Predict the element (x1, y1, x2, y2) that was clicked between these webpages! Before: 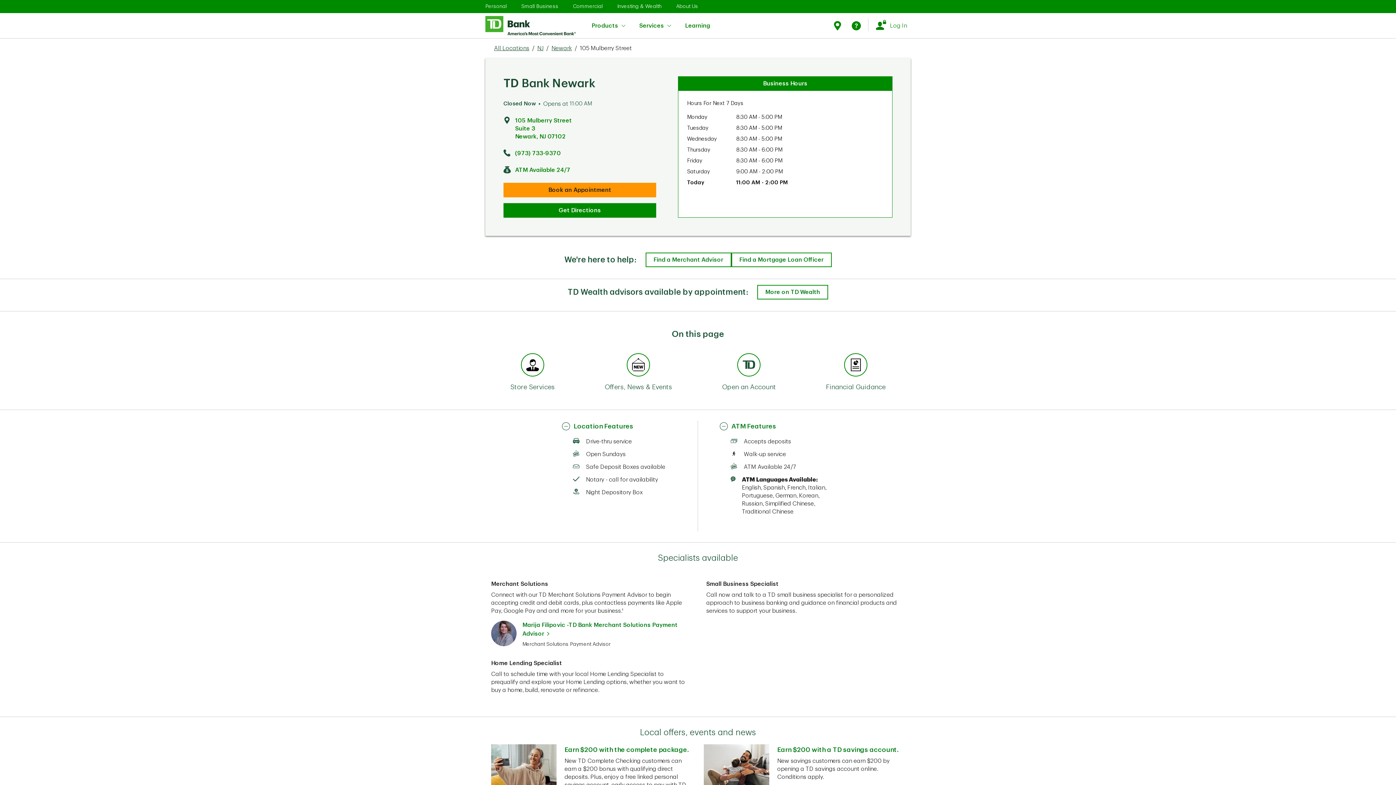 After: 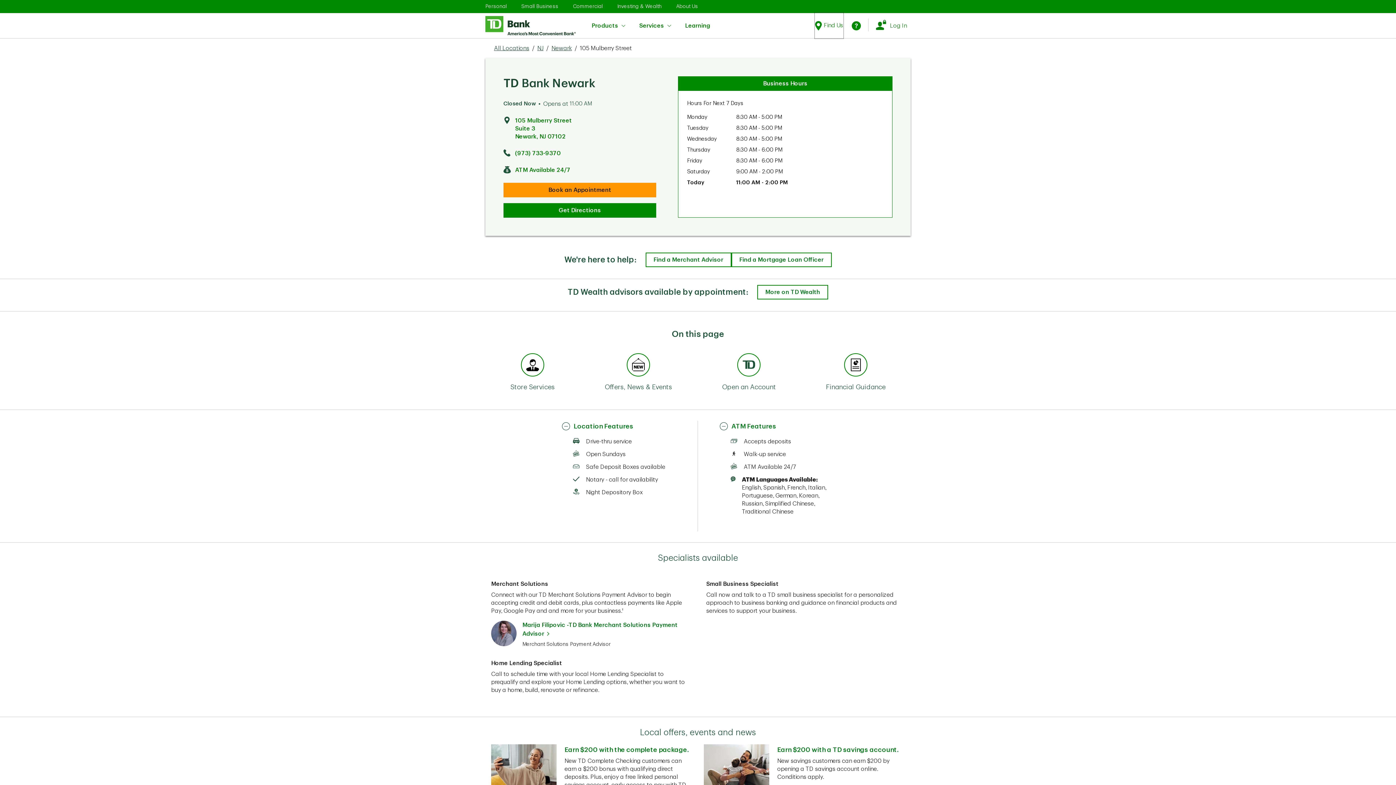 Action: label: Find Us
Link Opens in New Tab bbox: (834, 13, 843, 38)